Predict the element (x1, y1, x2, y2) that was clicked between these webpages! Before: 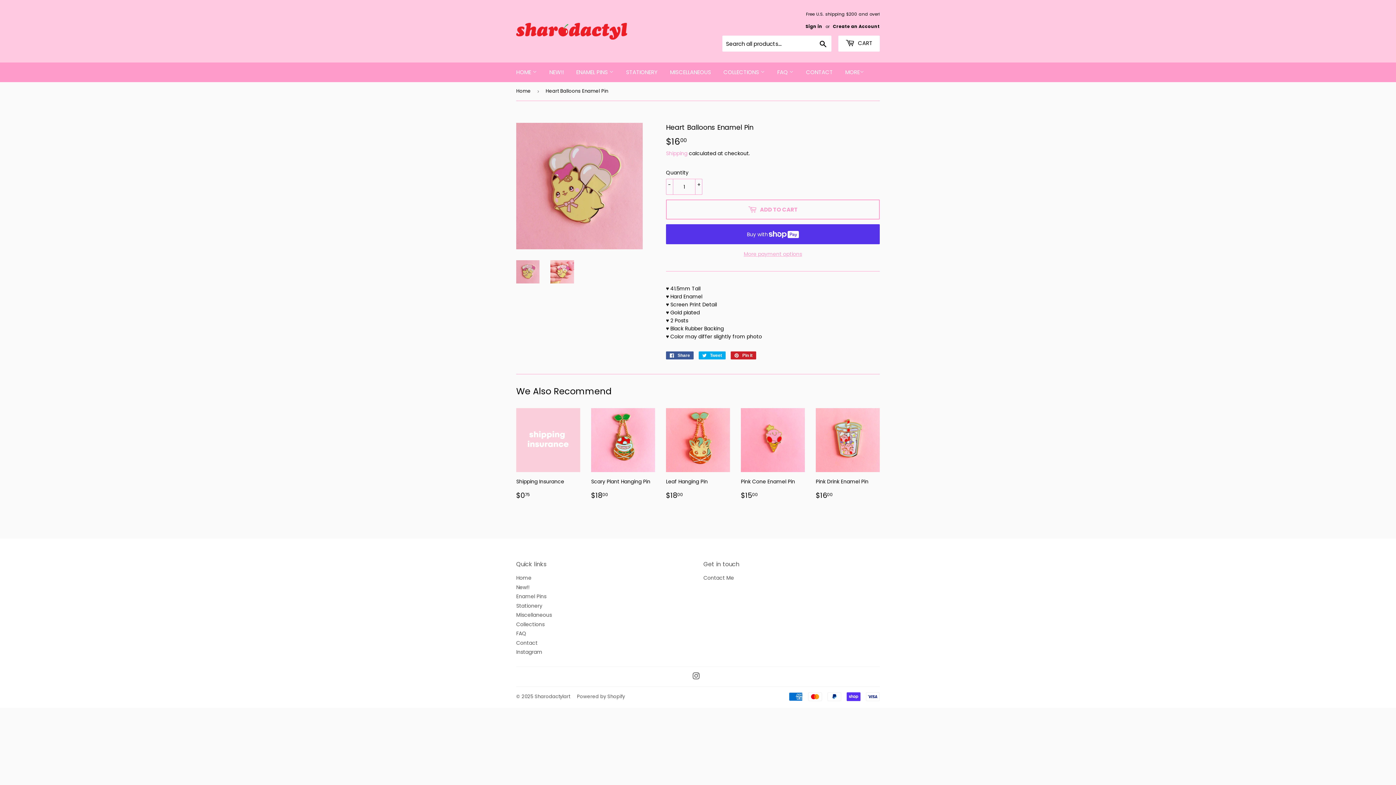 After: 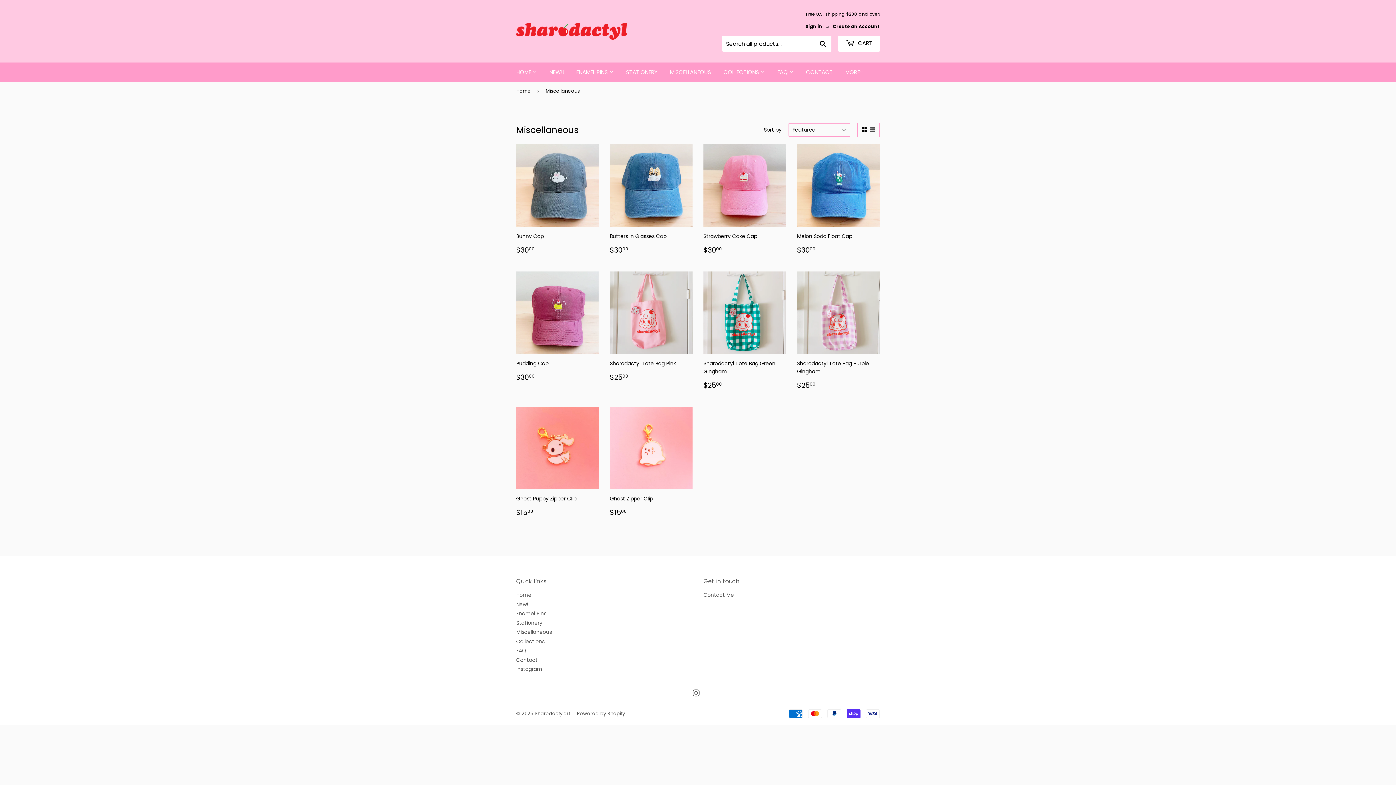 Action: label: MISCELLANEOUS bbox: (664, 62, 716, 82)